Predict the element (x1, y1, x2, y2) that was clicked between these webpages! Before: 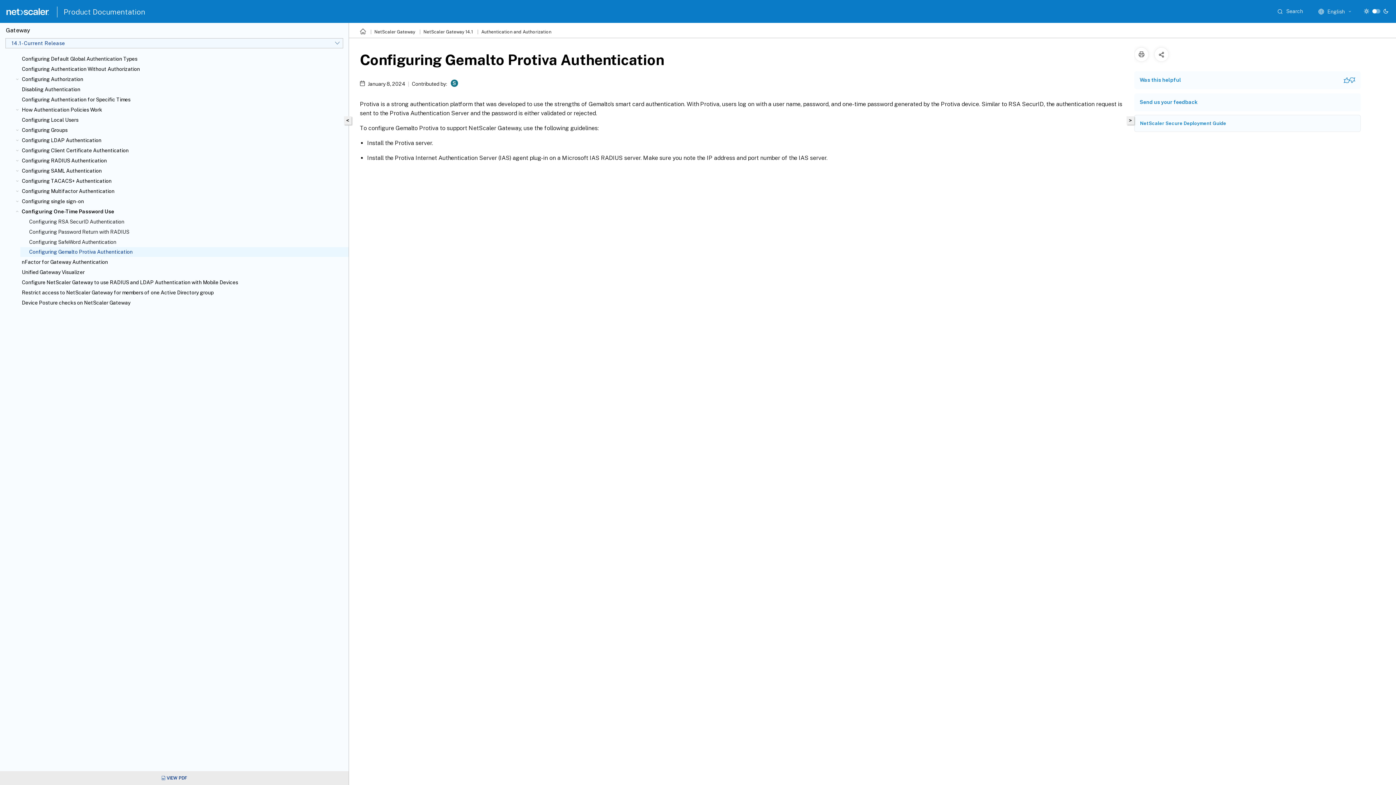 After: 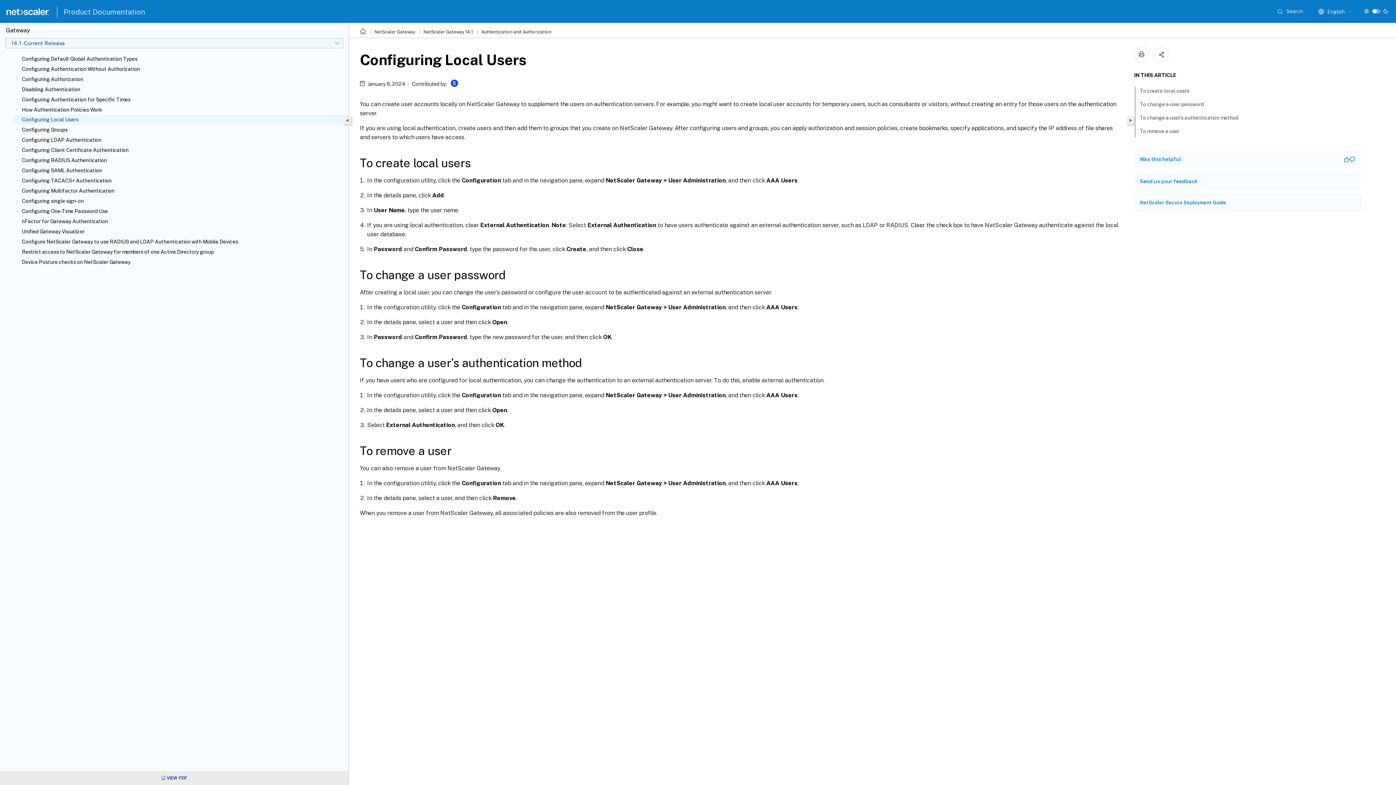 Action: label: Configuring Local Users bbox: (21, 116, 345, 123)